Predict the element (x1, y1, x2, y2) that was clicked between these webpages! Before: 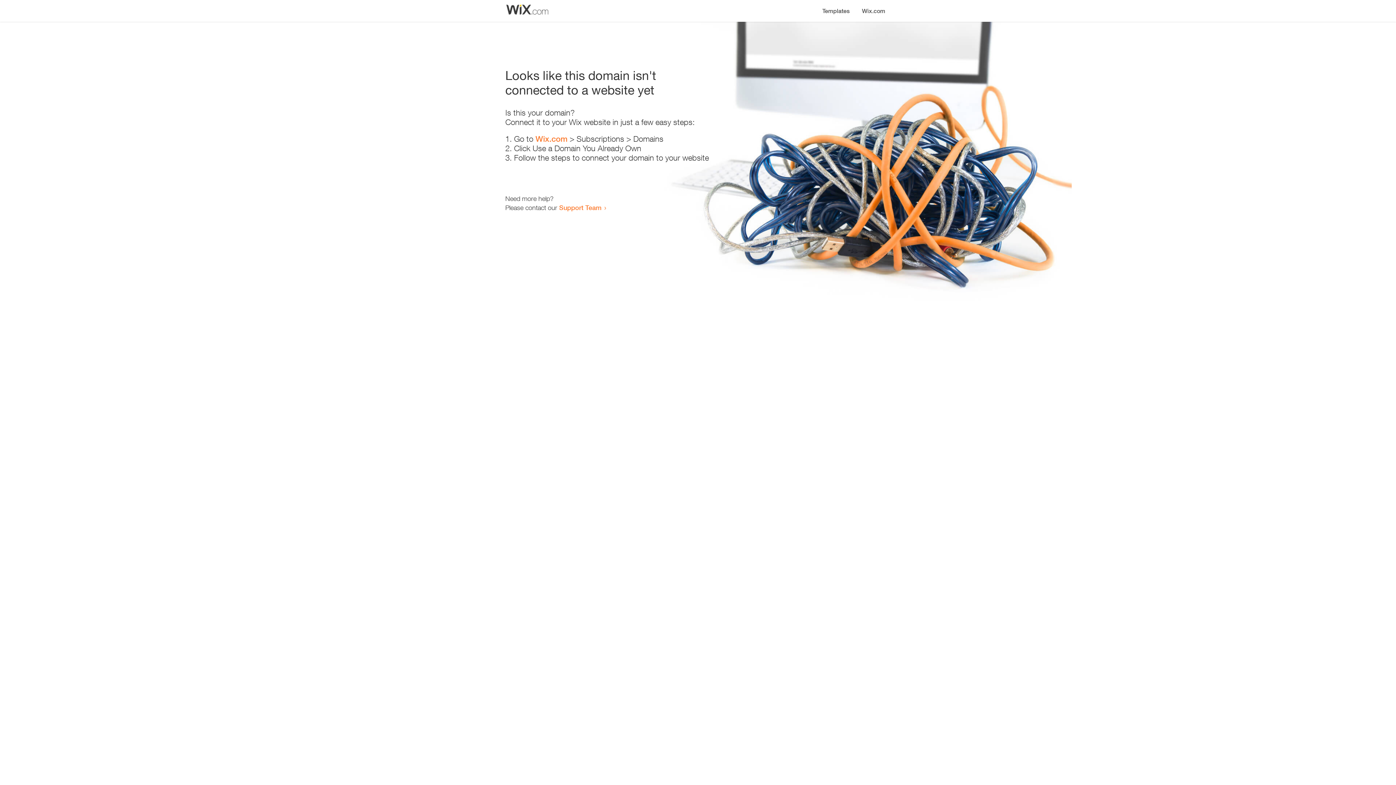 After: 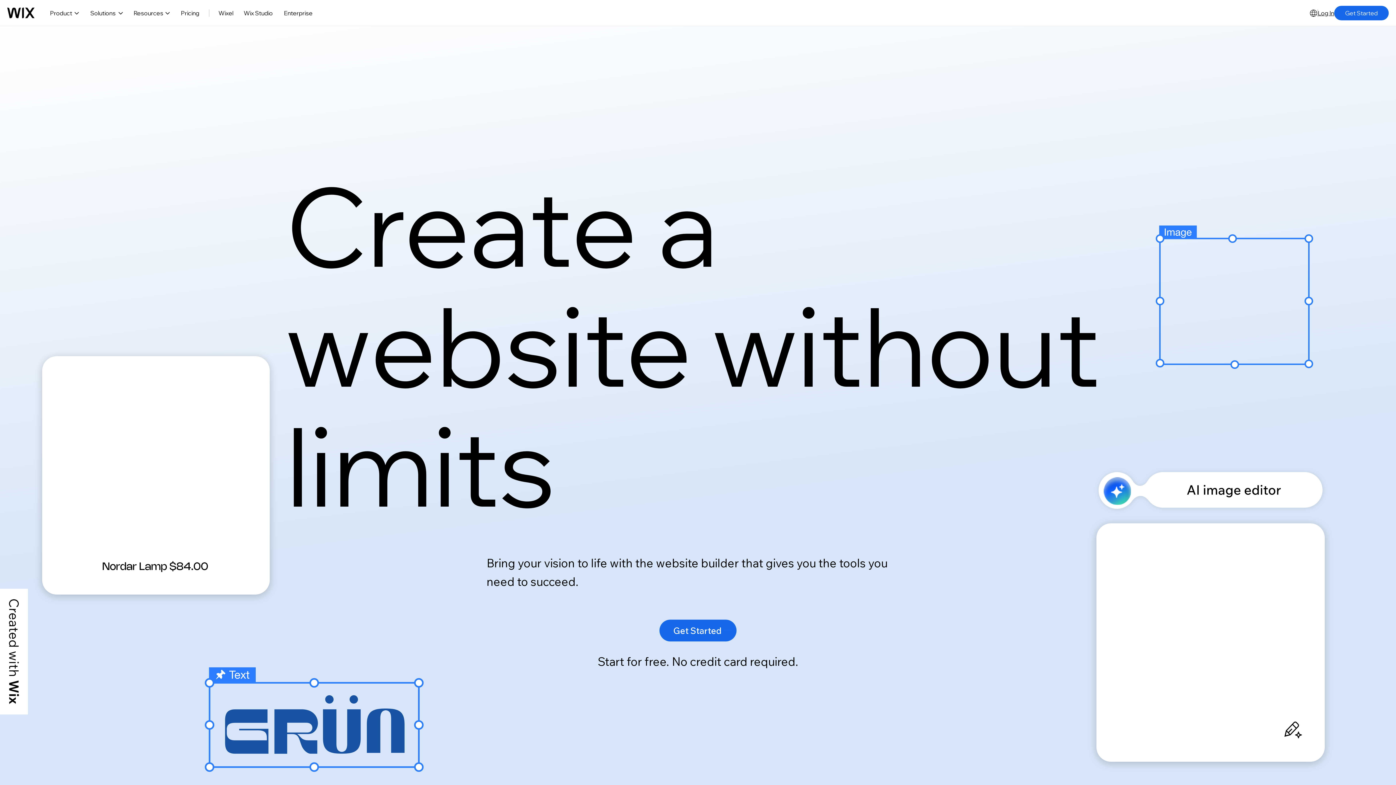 Action: label: Wix.com bbox: (535, 134, 567, 143)